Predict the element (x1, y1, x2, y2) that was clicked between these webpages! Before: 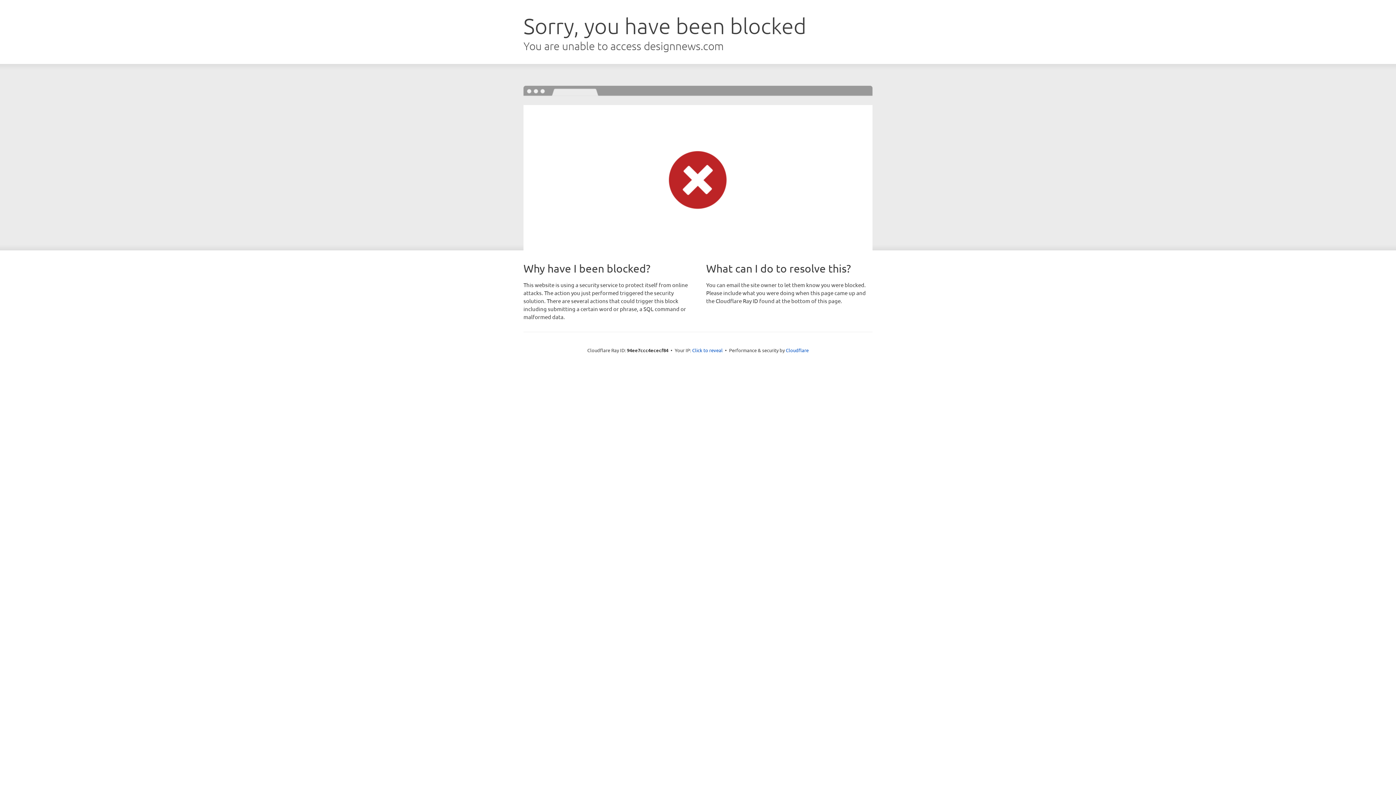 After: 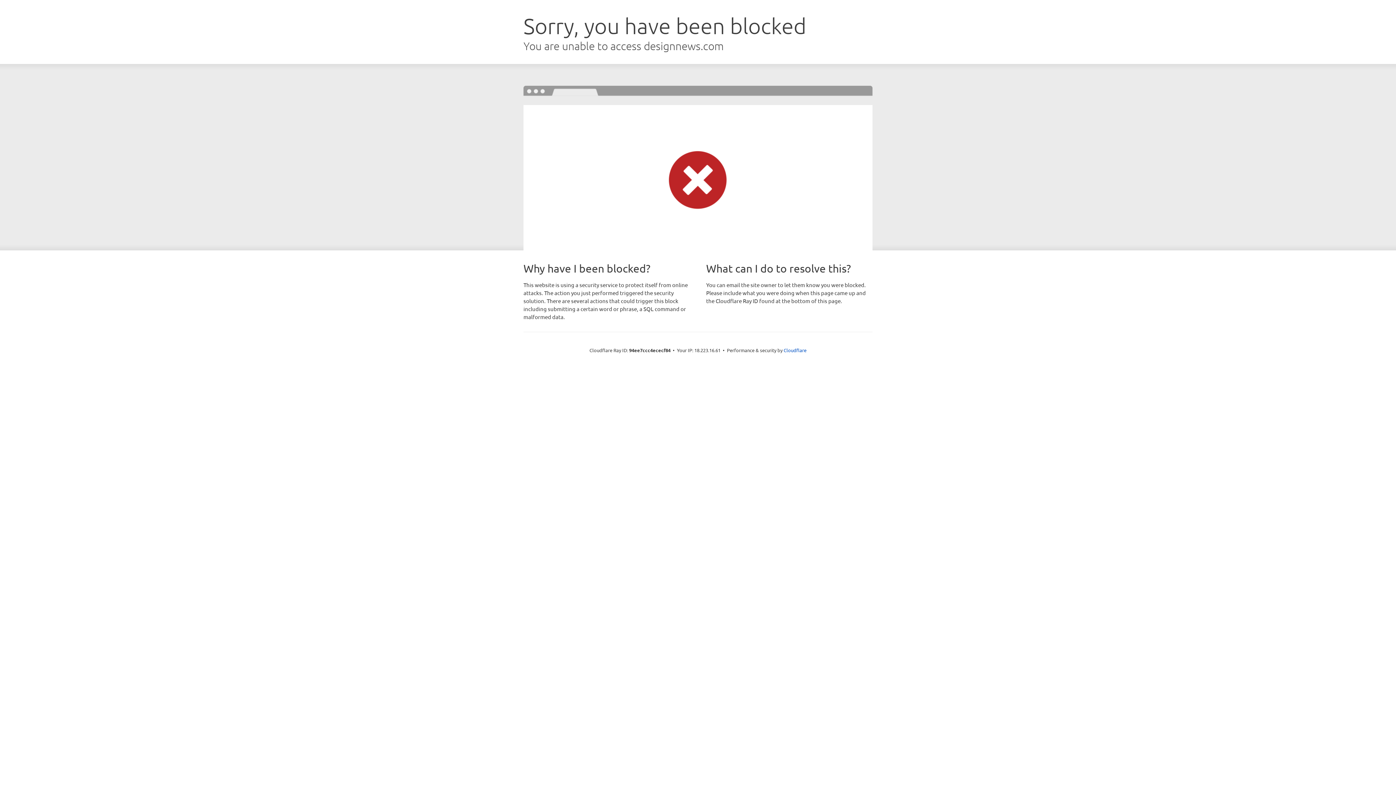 Action: bbox: (692, 346, 722, 353) label: Click to reveal